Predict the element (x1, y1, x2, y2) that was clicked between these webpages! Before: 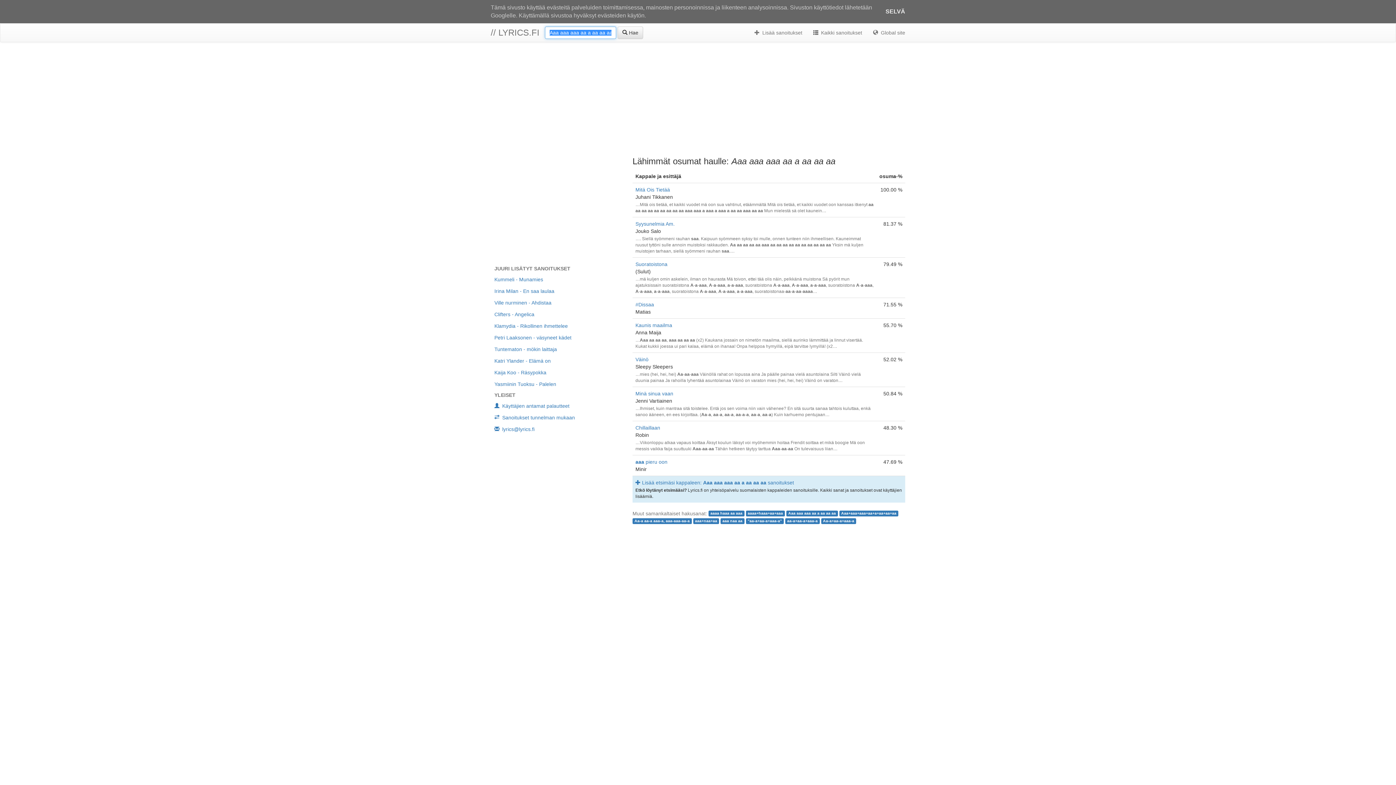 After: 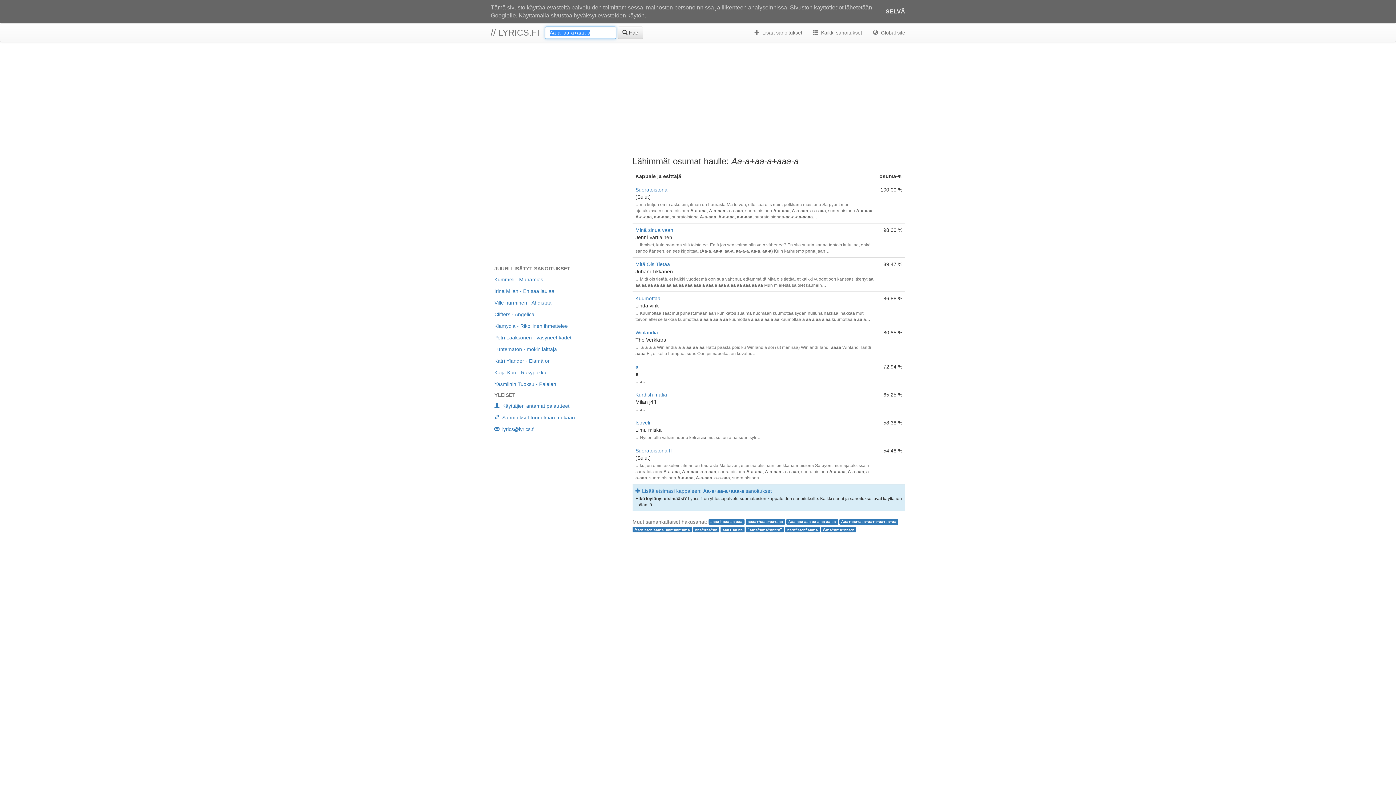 Action: bbox: (821, 518, 856, 524) label: Aa-a+aa-a+aaa-a